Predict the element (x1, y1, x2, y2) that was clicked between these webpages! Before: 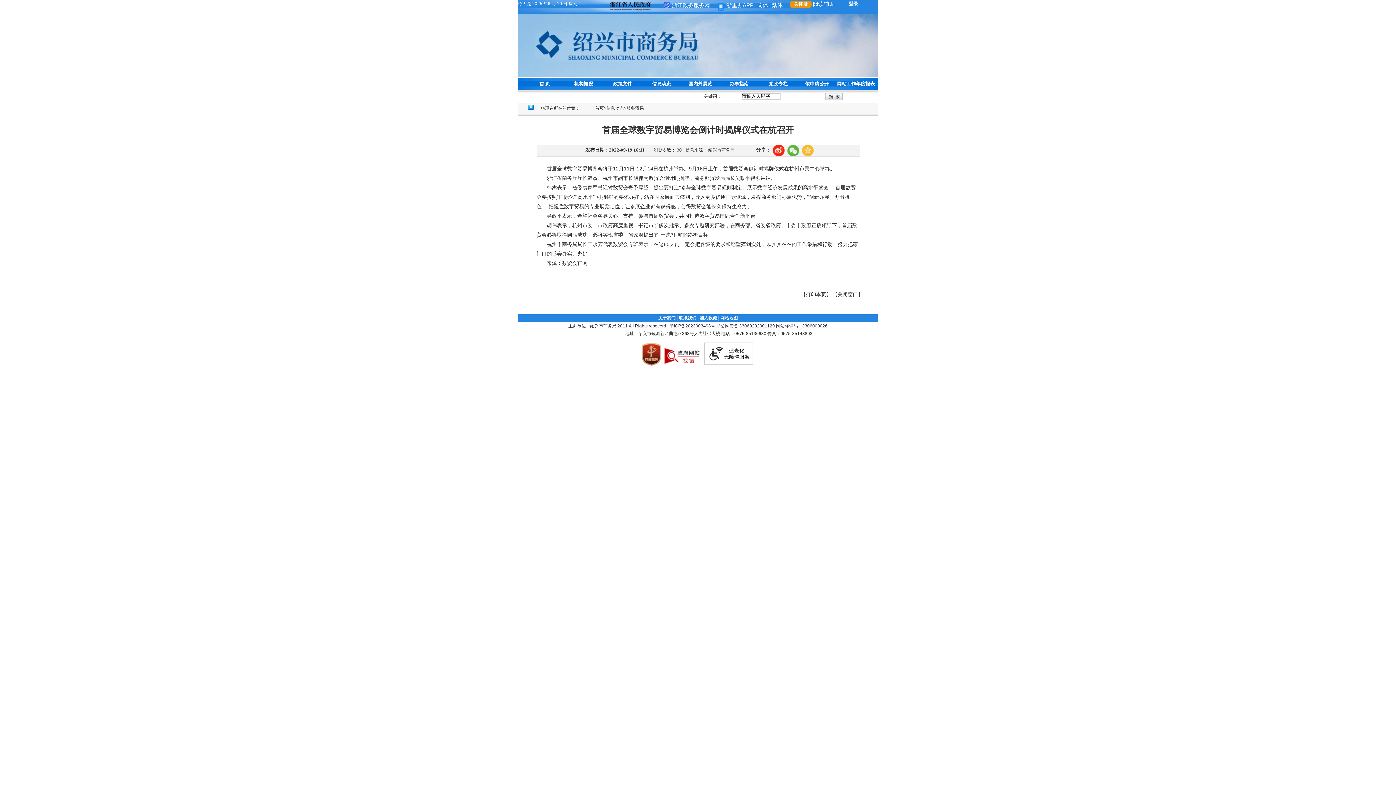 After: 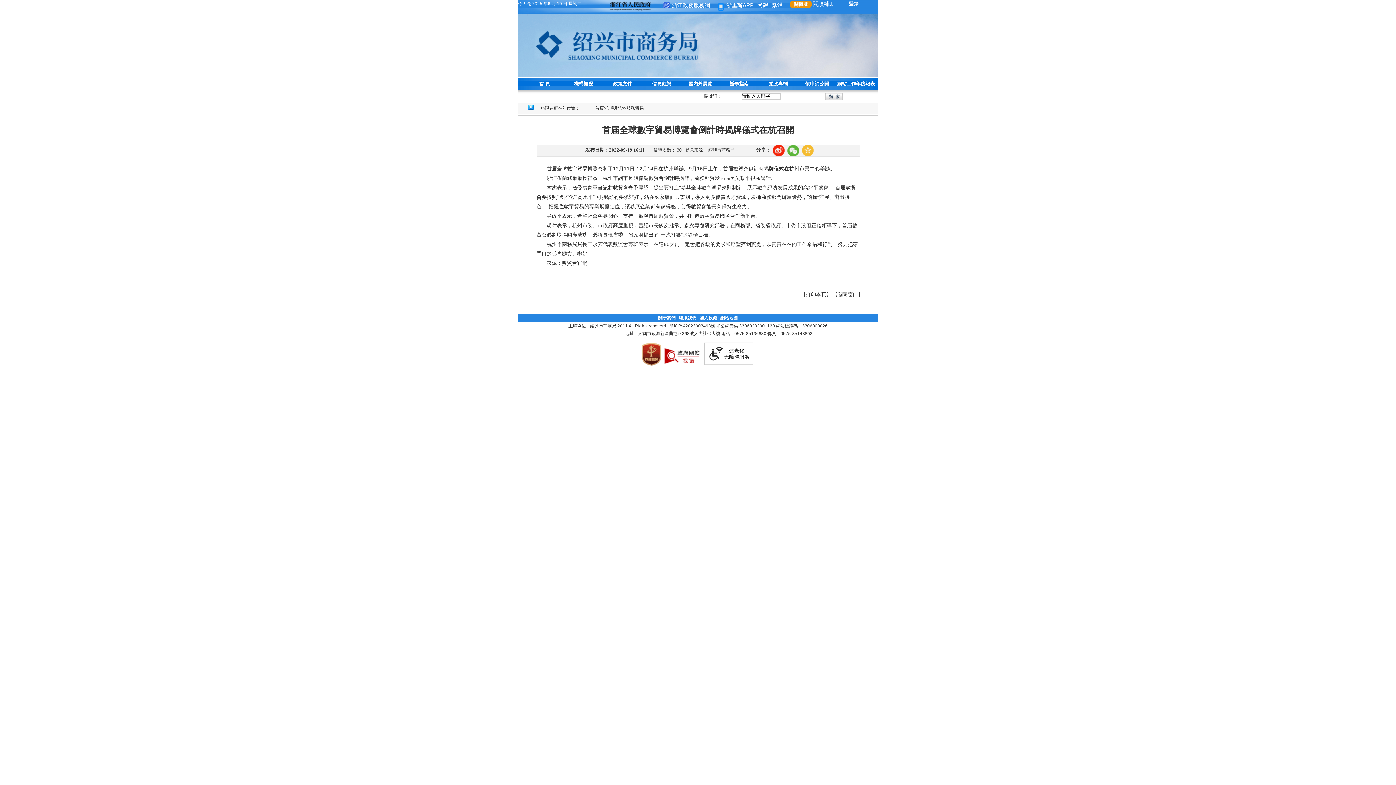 Action: label: 繁体 bbox: (772, 1, 782, 8)